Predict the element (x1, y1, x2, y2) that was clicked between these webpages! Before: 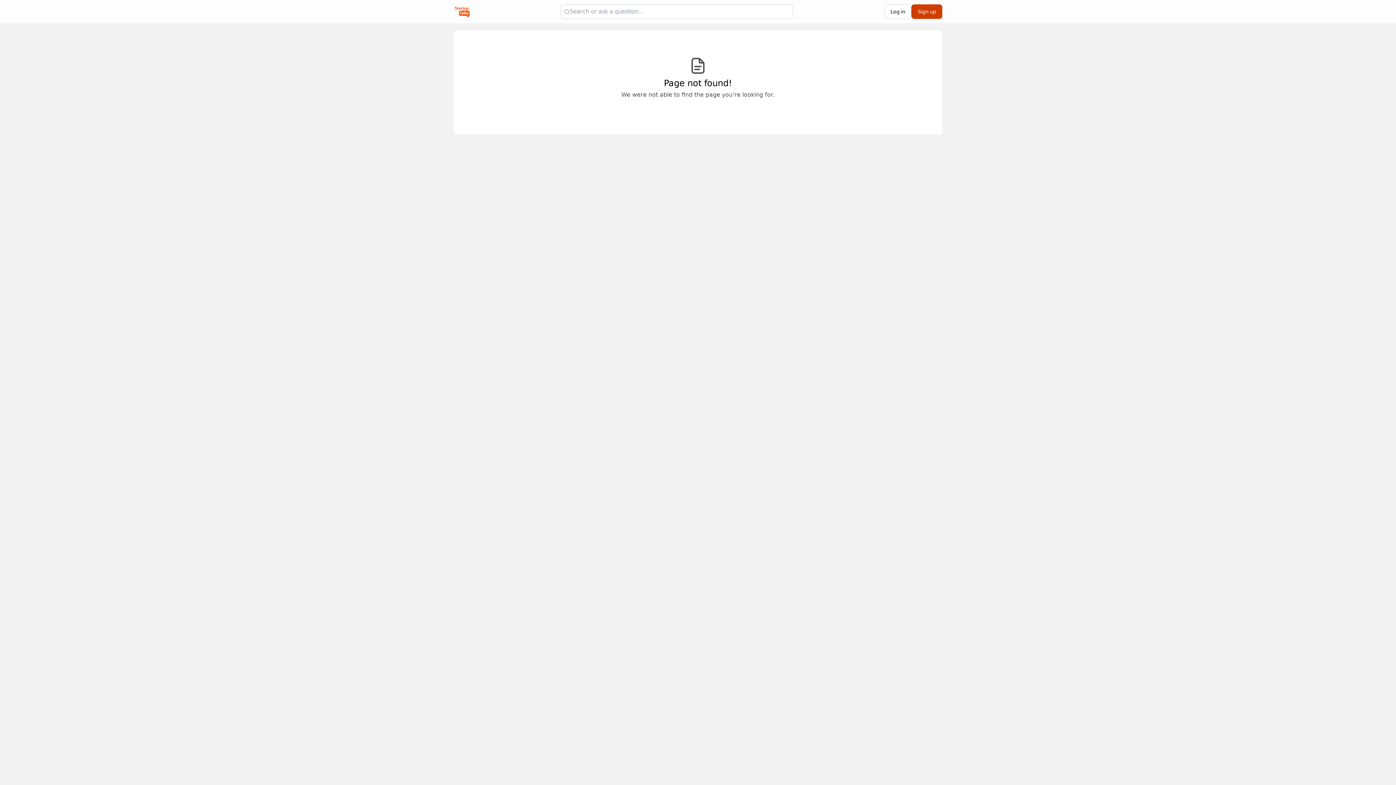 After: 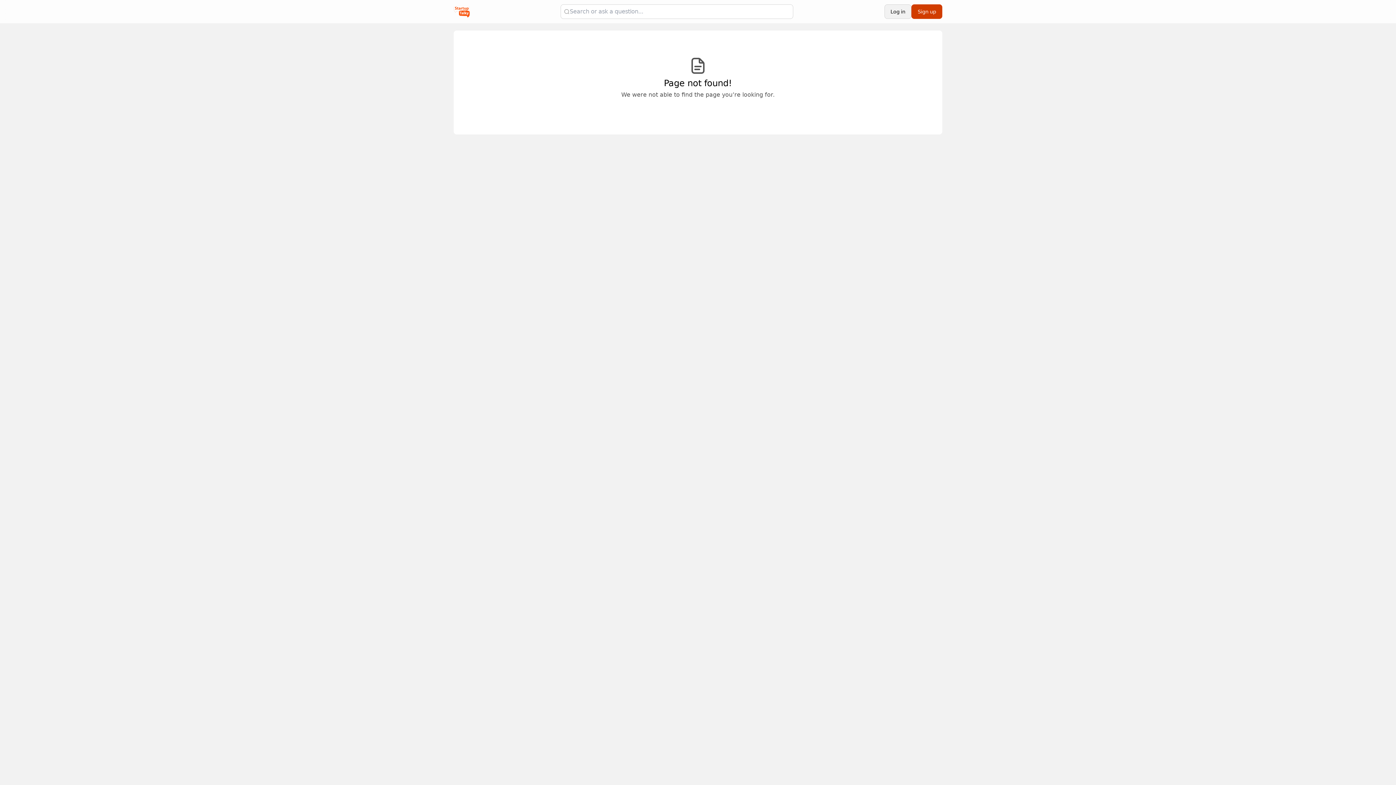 Action: label: Log in bbox: (884, 4, 911, 18)